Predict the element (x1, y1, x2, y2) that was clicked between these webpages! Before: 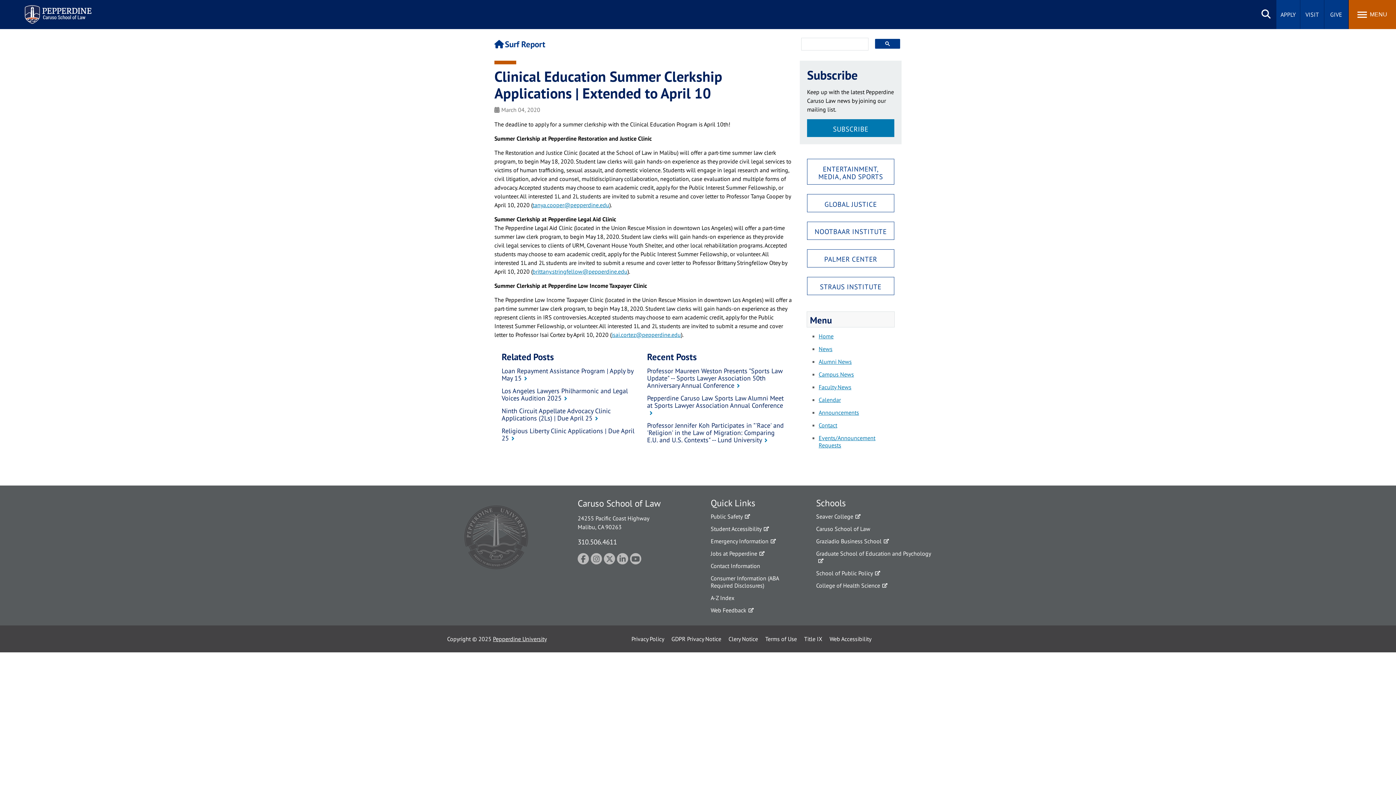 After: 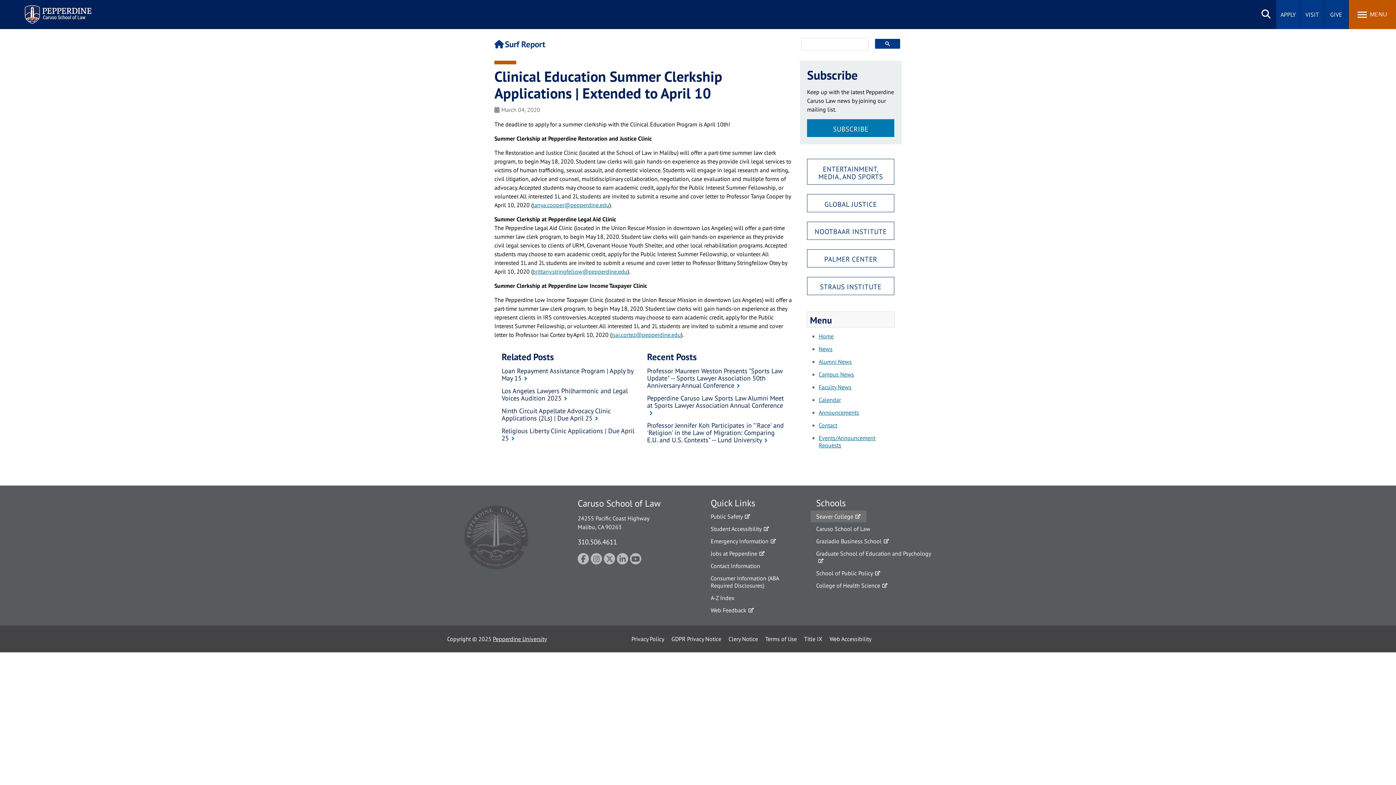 Action: label: Seaver College bbox: (810, 510, 866, 522)